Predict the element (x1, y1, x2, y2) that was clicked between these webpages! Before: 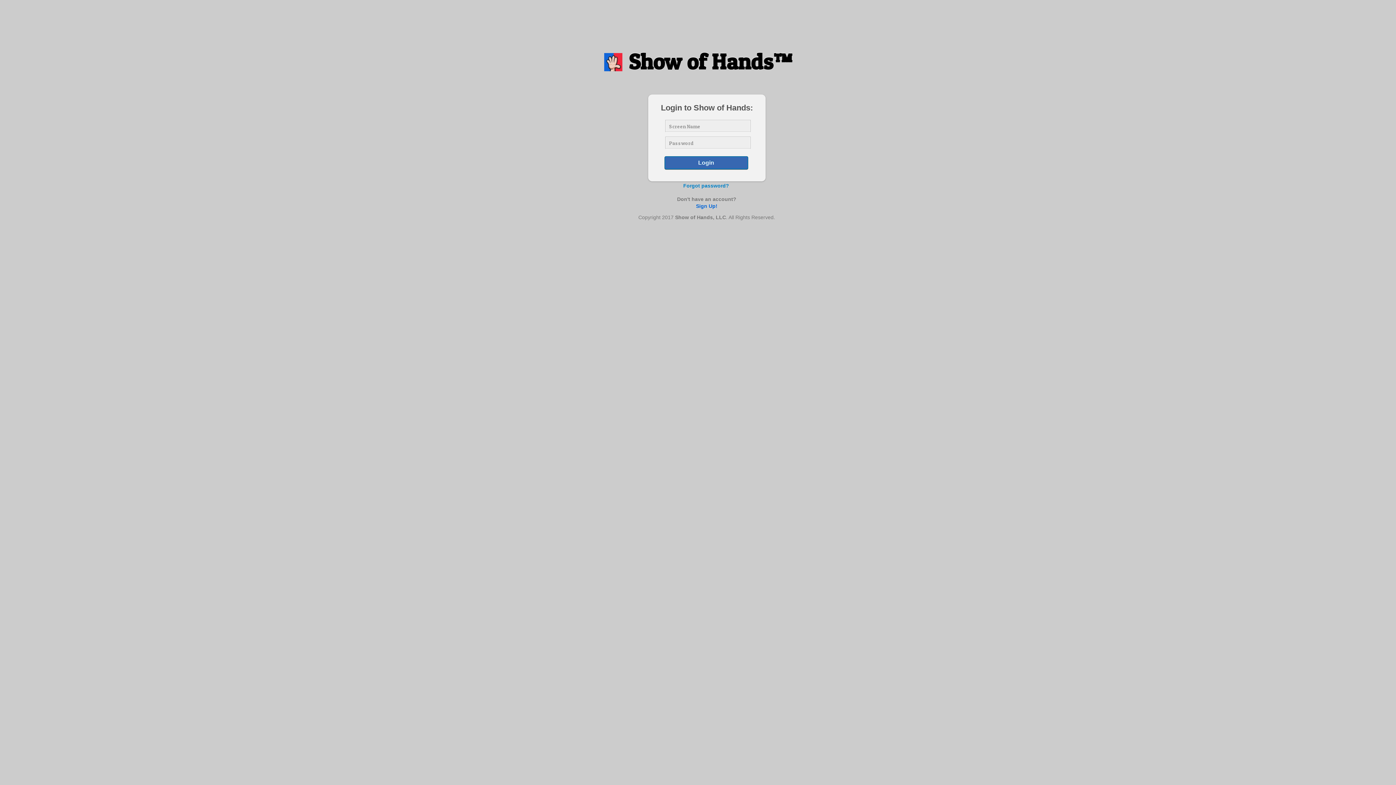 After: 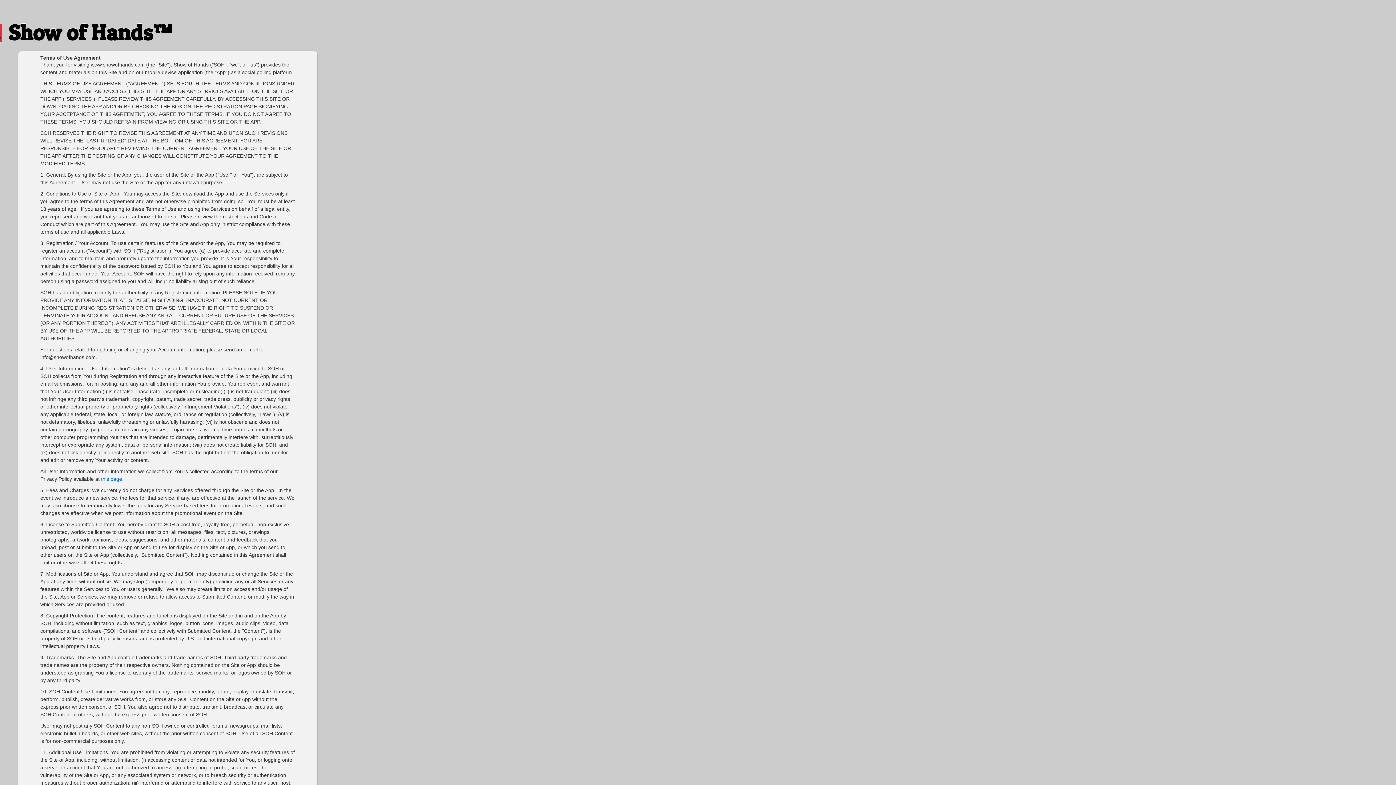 Action: bbox: (664, 156, 747, 169) label: Login